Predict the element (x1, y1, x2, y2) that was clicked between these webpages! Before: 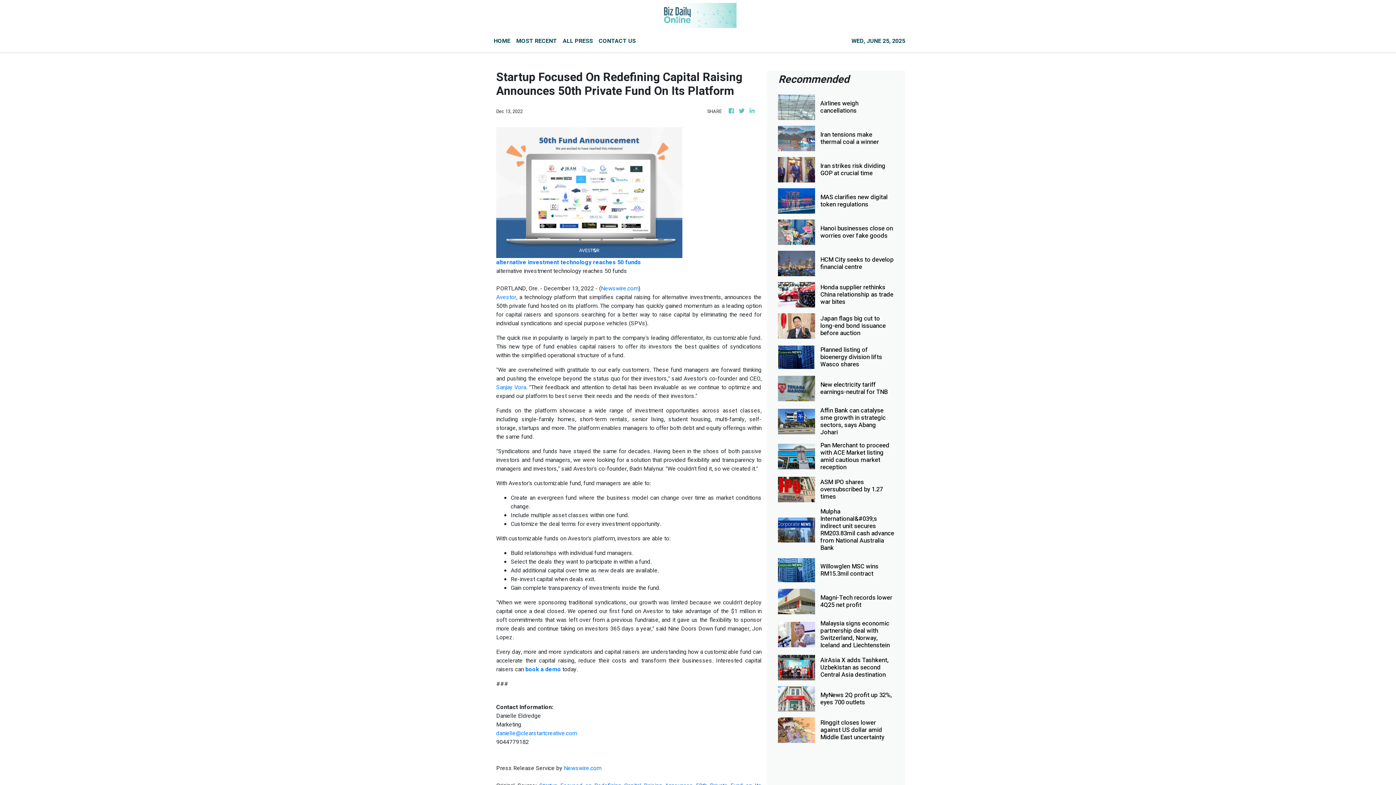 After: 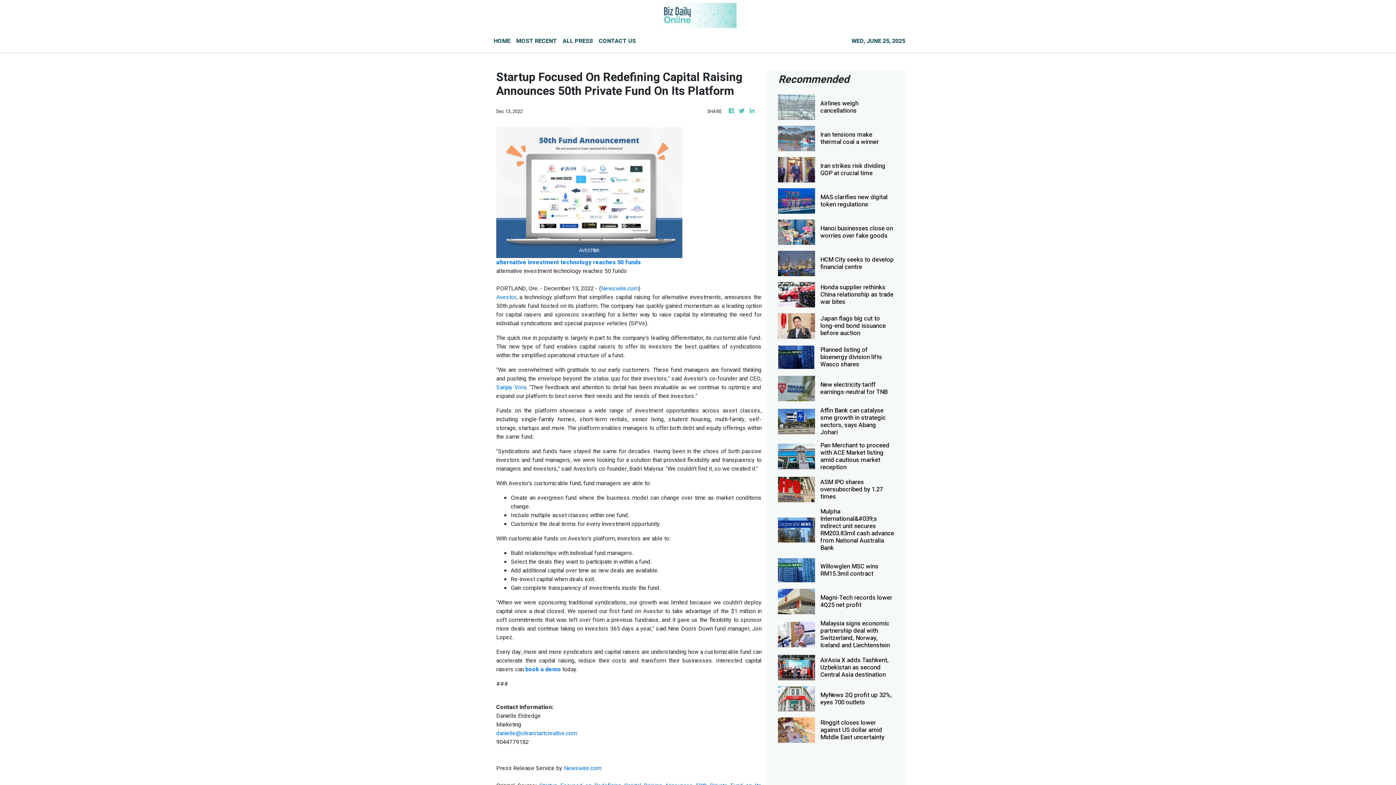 Action: bbox: (496, 261, 526, 269) label:  Sanjay Vora